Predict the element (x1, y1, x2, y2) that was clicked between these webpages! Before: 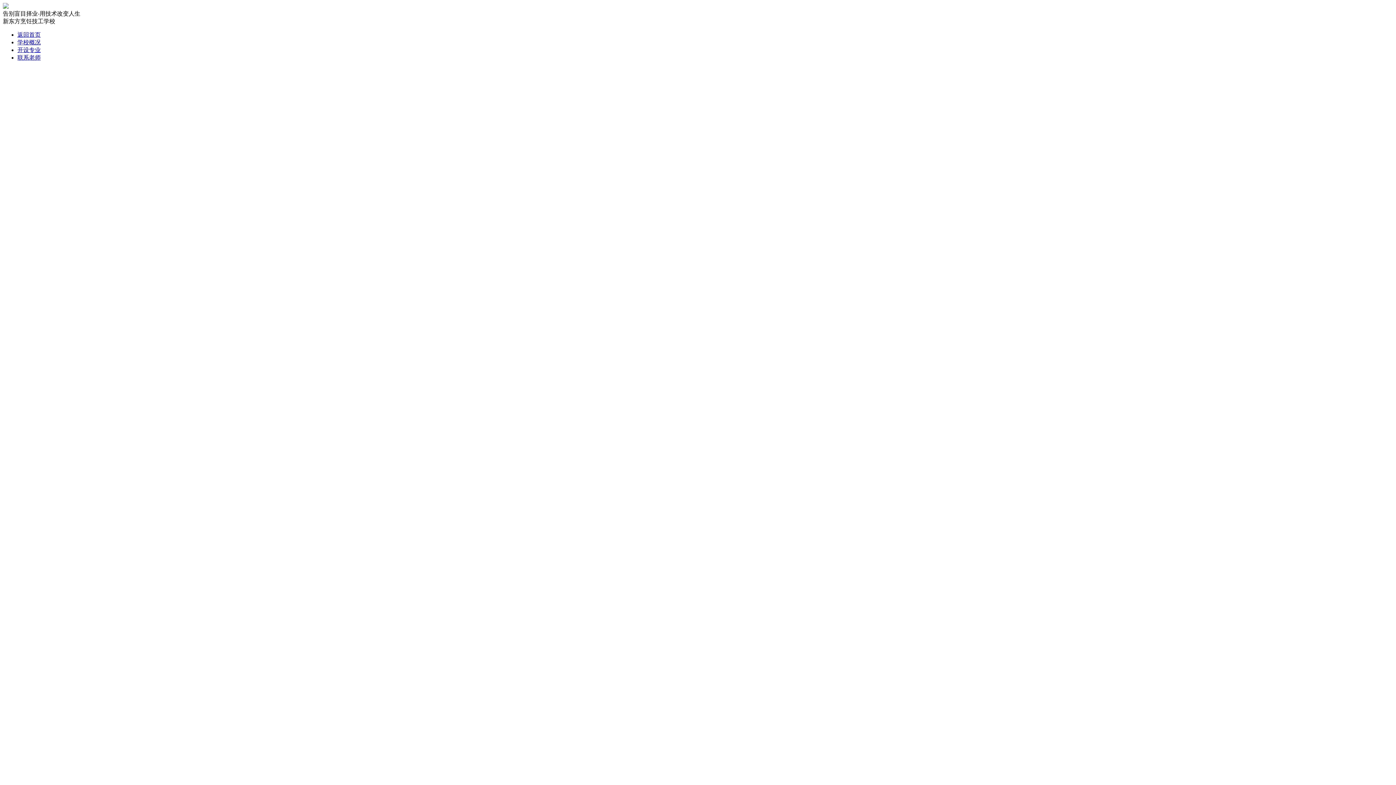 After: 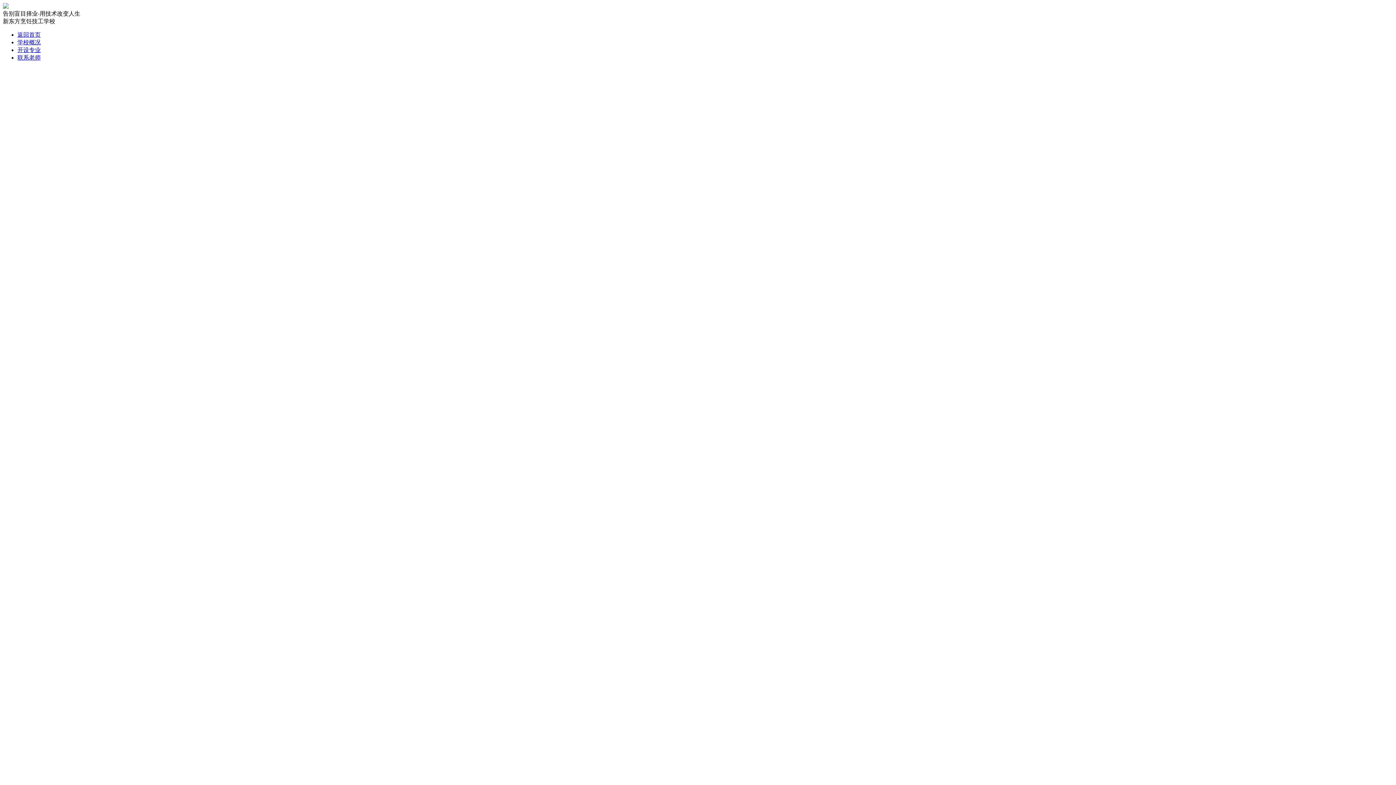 Action: bbox: (17, 46, 40, 53) label: 开设专业